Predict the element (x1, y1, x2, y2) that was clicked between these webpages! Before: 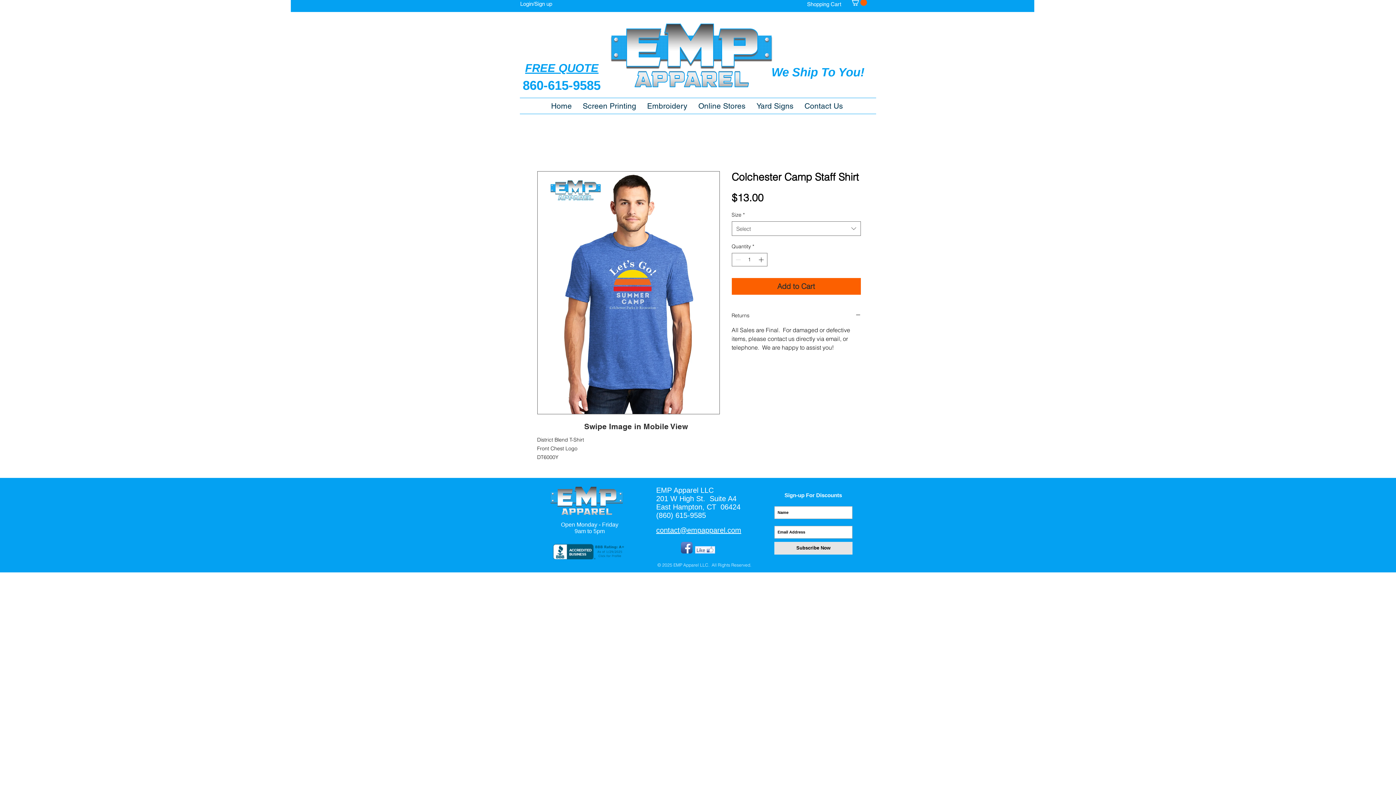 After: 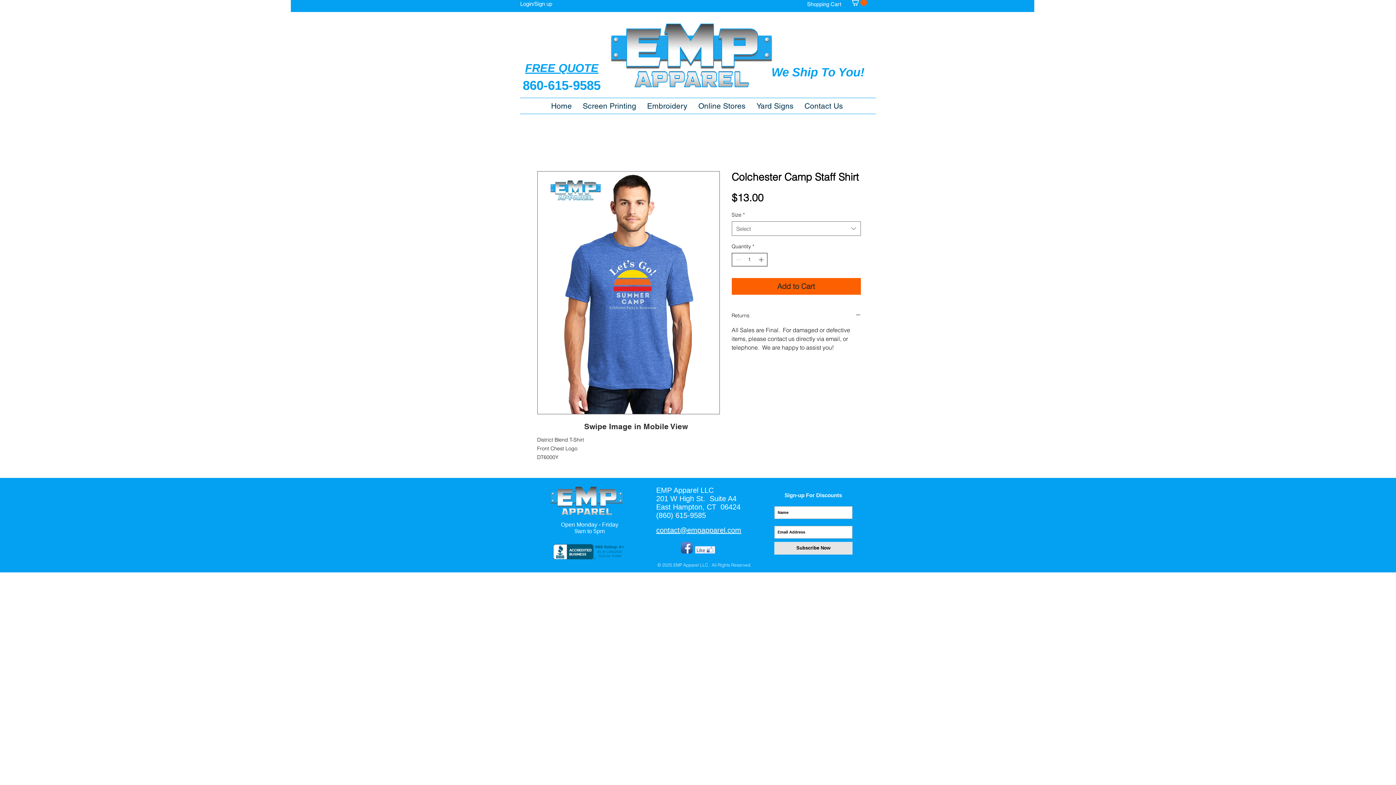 Action: bbox: (757, 253, 766, 266) label: Increment